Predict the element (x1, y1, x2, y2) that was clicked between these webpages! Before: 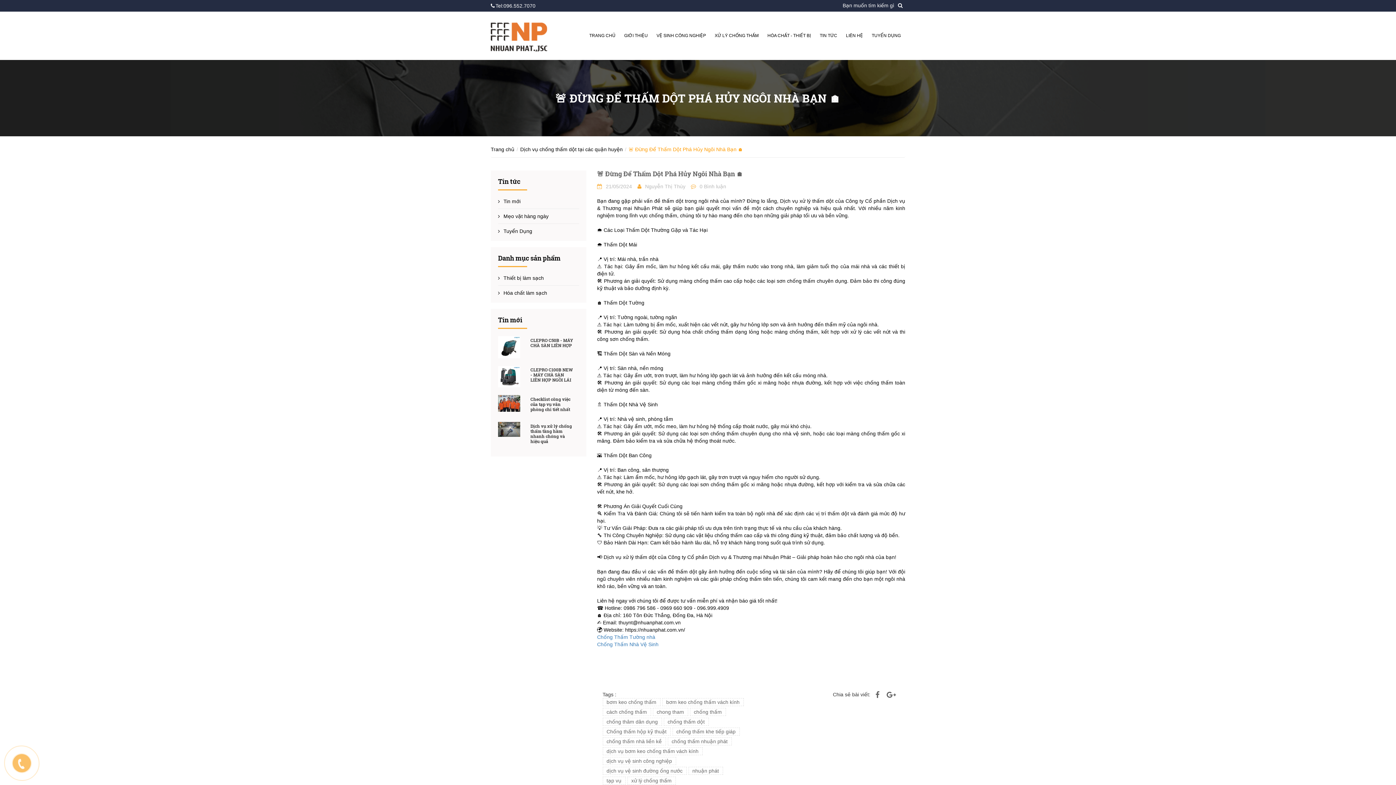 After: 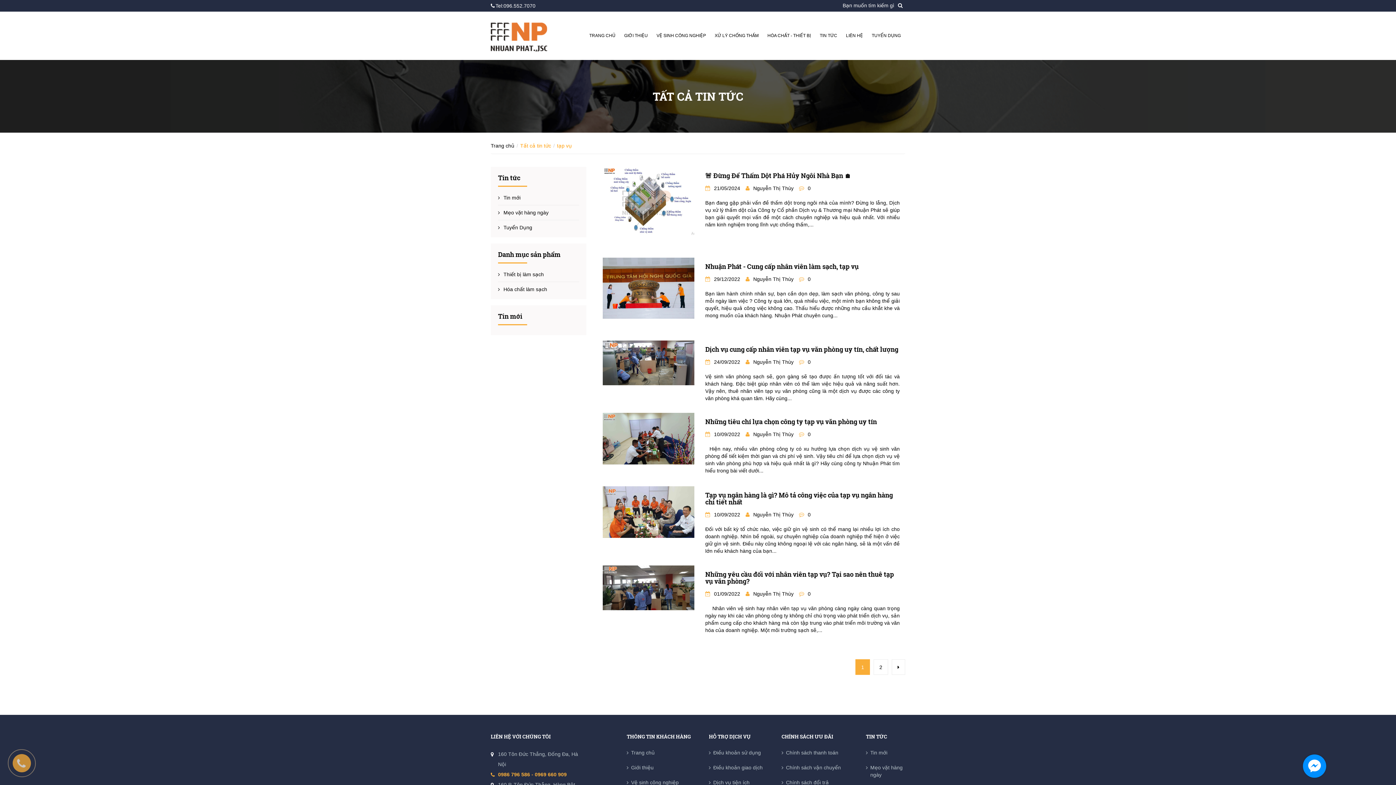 Action: label: tạp vụ bbox: (602, 777, 625, 785)